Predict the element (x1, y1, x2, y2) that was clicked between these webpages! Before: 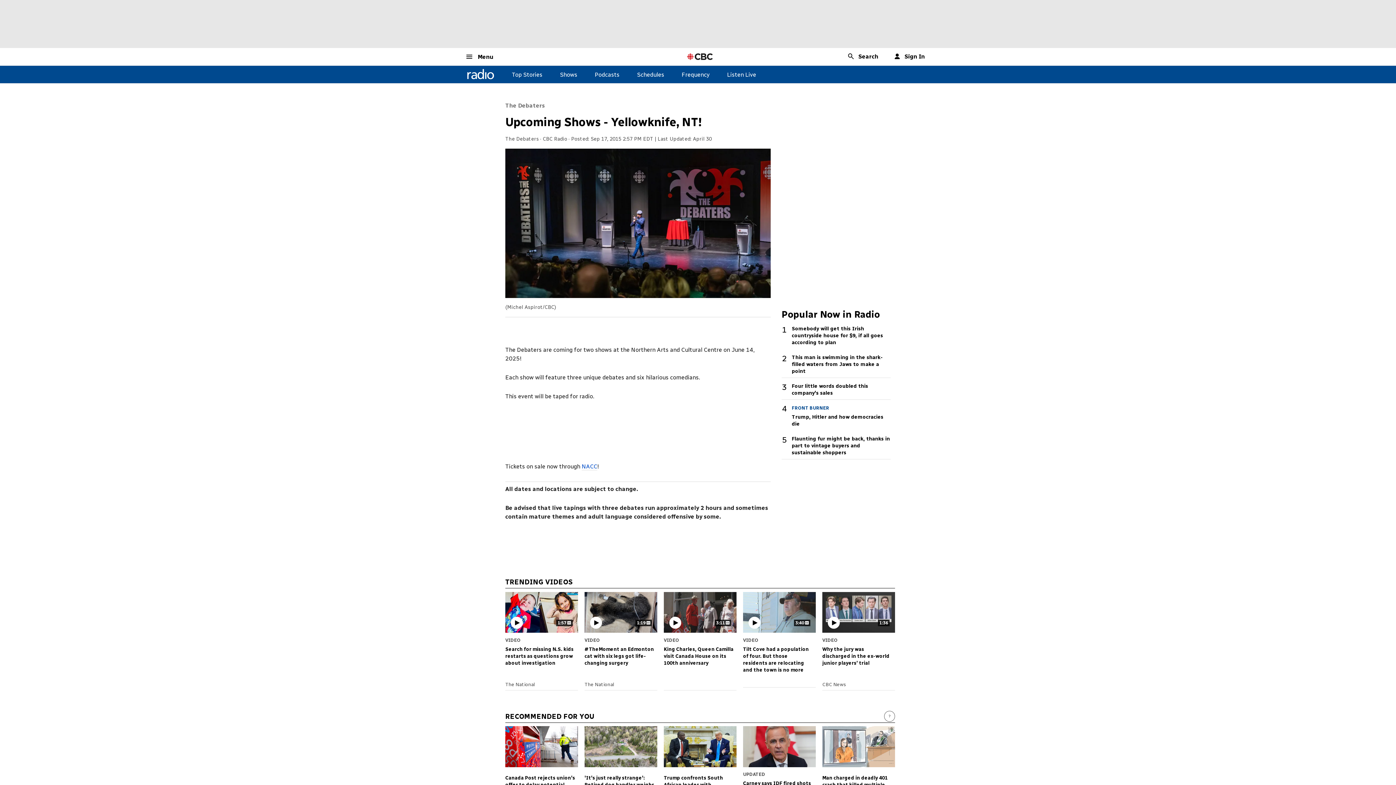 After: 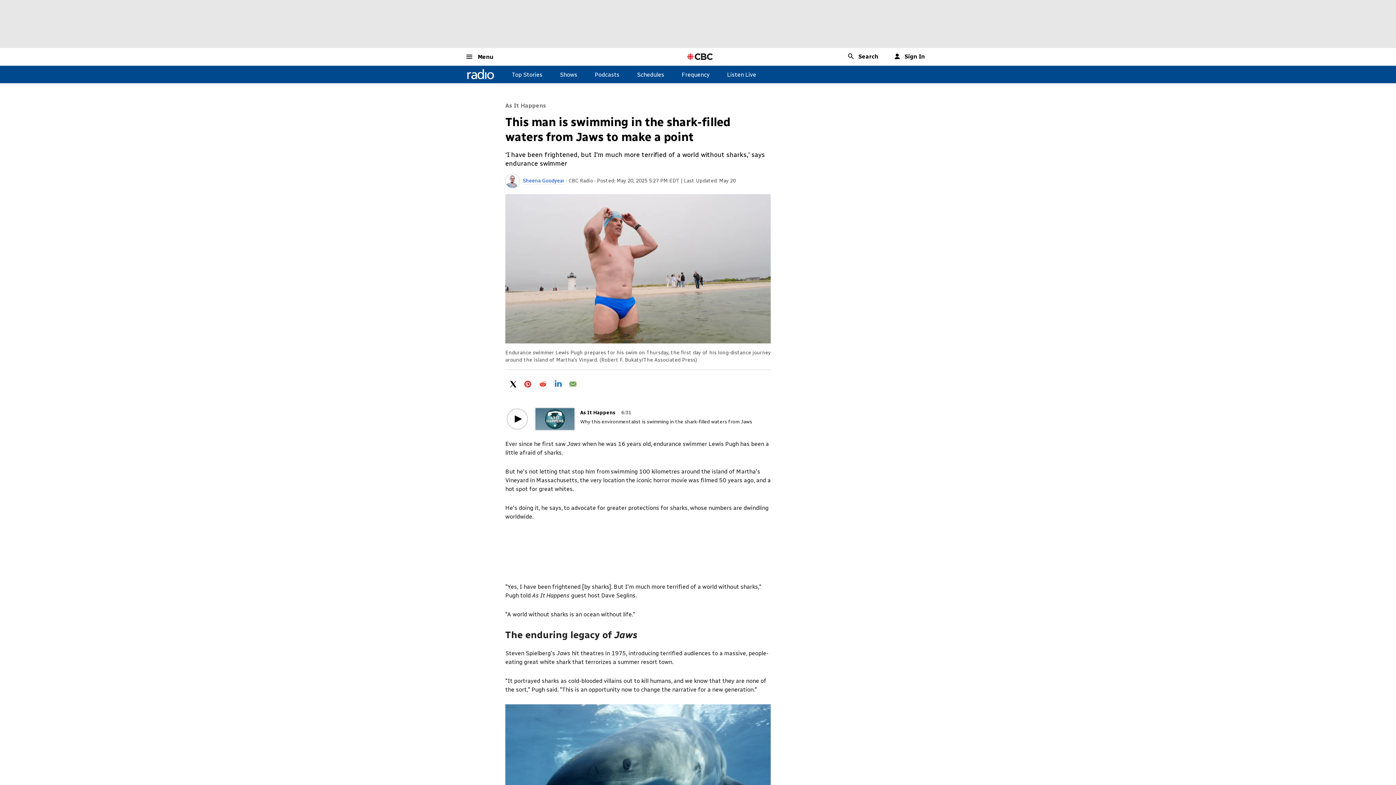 Action: label: This man is swimming in the shark-filled waters from Jaws to make a point bbox: (792, 354, 890, 377)